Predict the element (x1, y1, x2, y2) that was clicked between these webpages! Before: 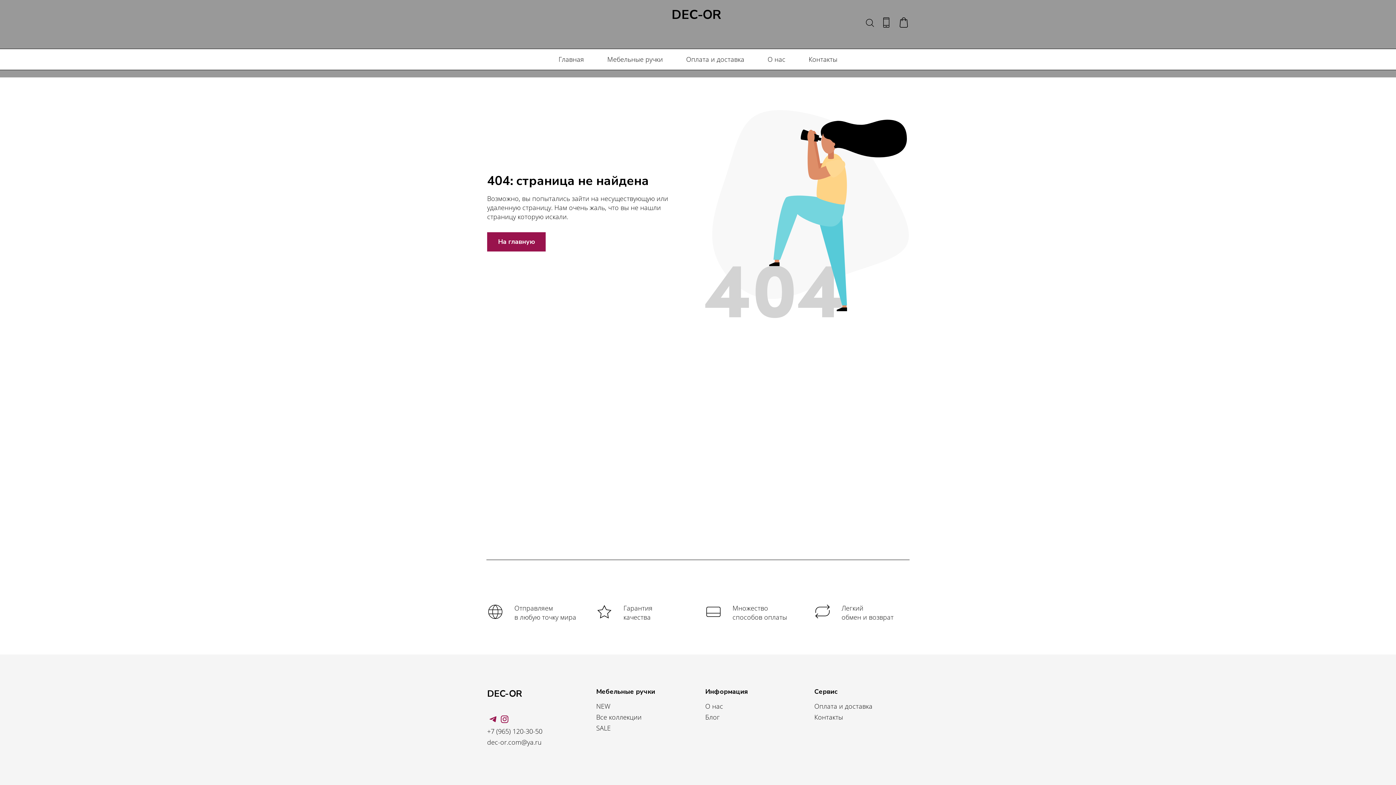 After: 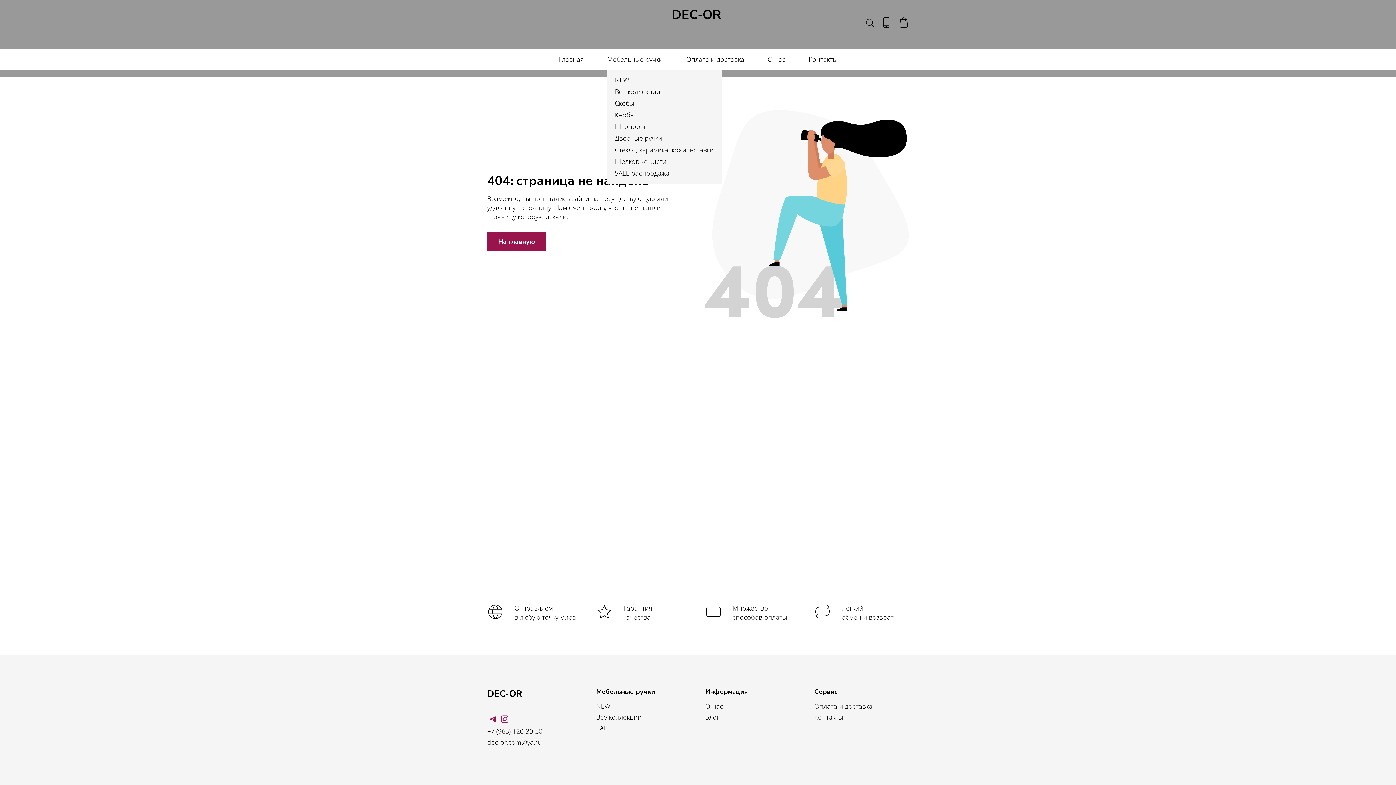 Action: label: Мебельные ручки bbox: (607, 49, 663, 69)